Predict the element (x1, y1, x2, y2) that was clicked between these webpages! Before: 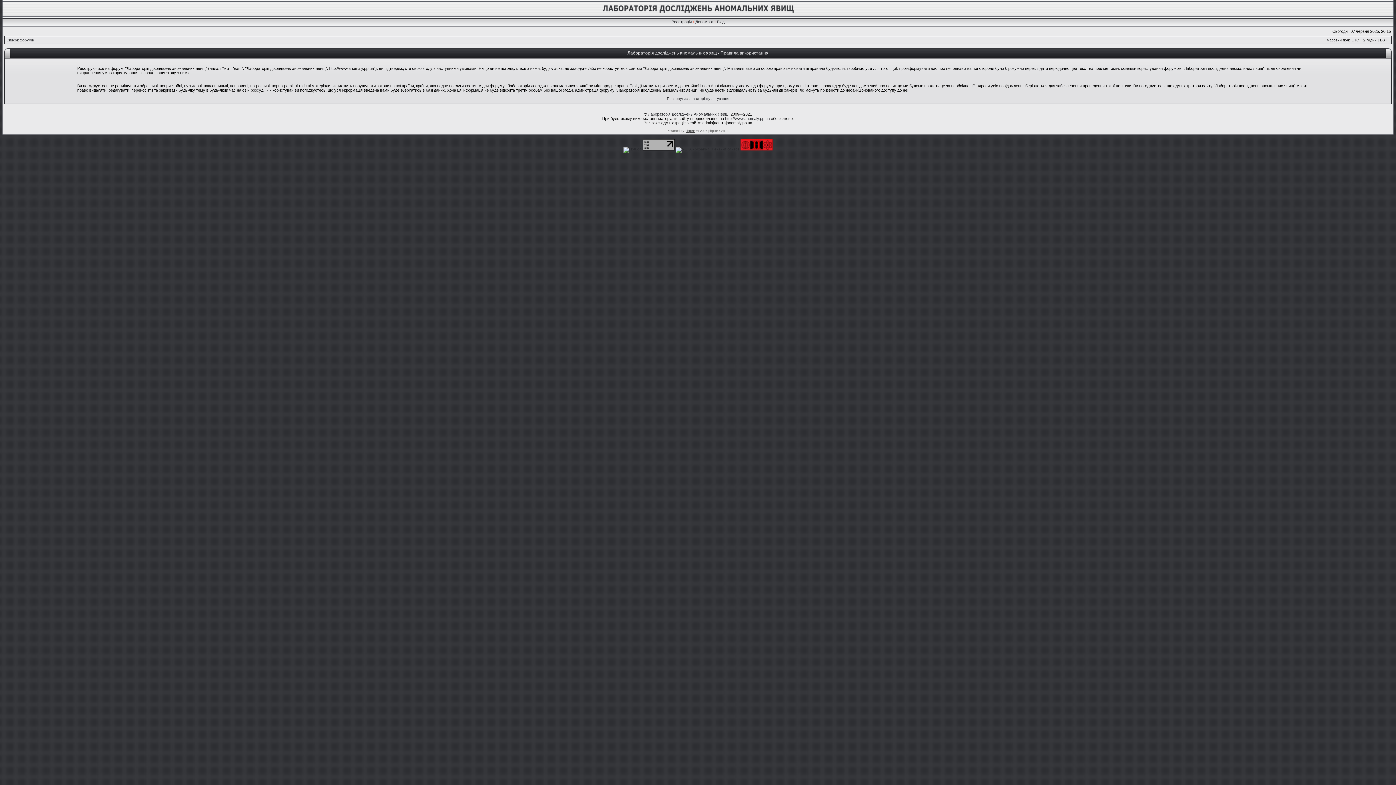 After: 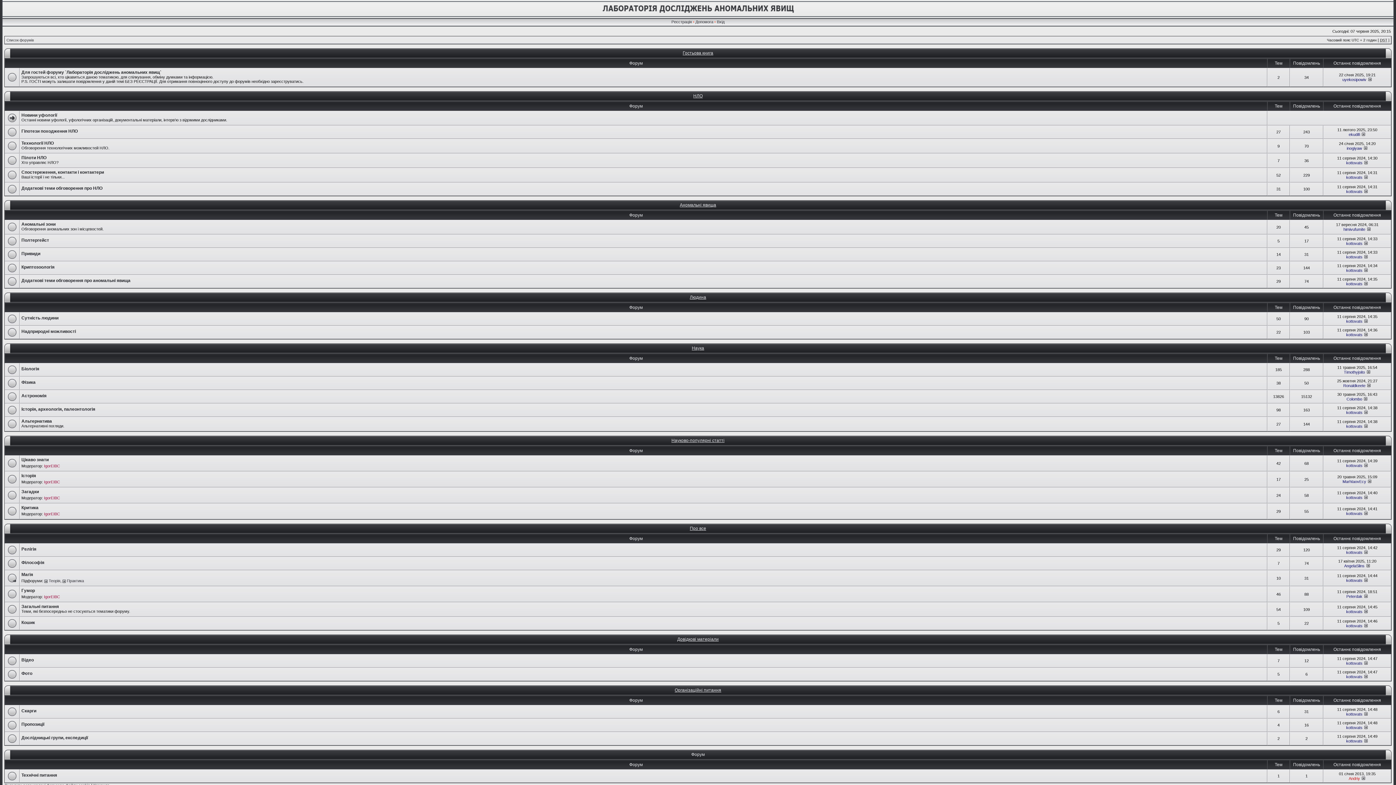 Action: bbox: (6, 38, 33, 42) label: Список форумів